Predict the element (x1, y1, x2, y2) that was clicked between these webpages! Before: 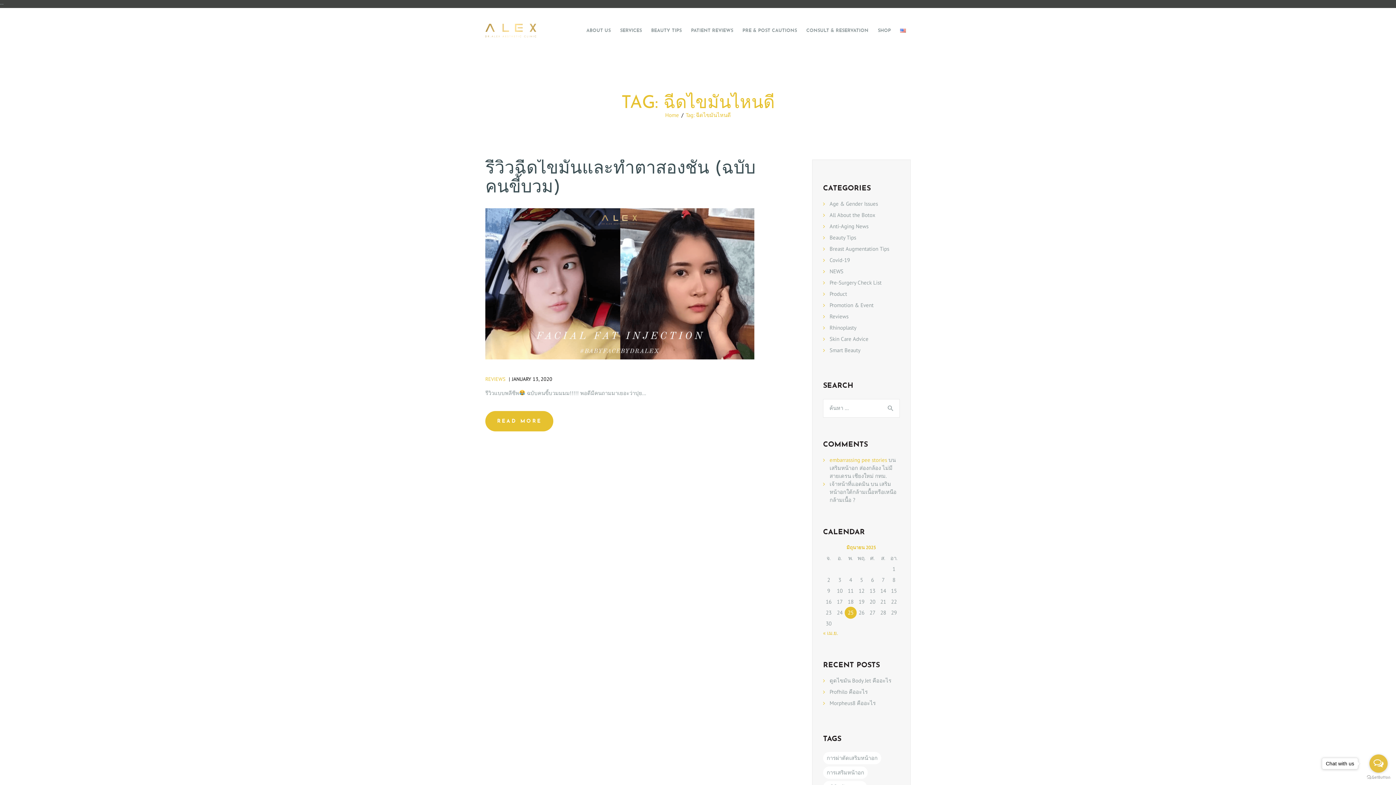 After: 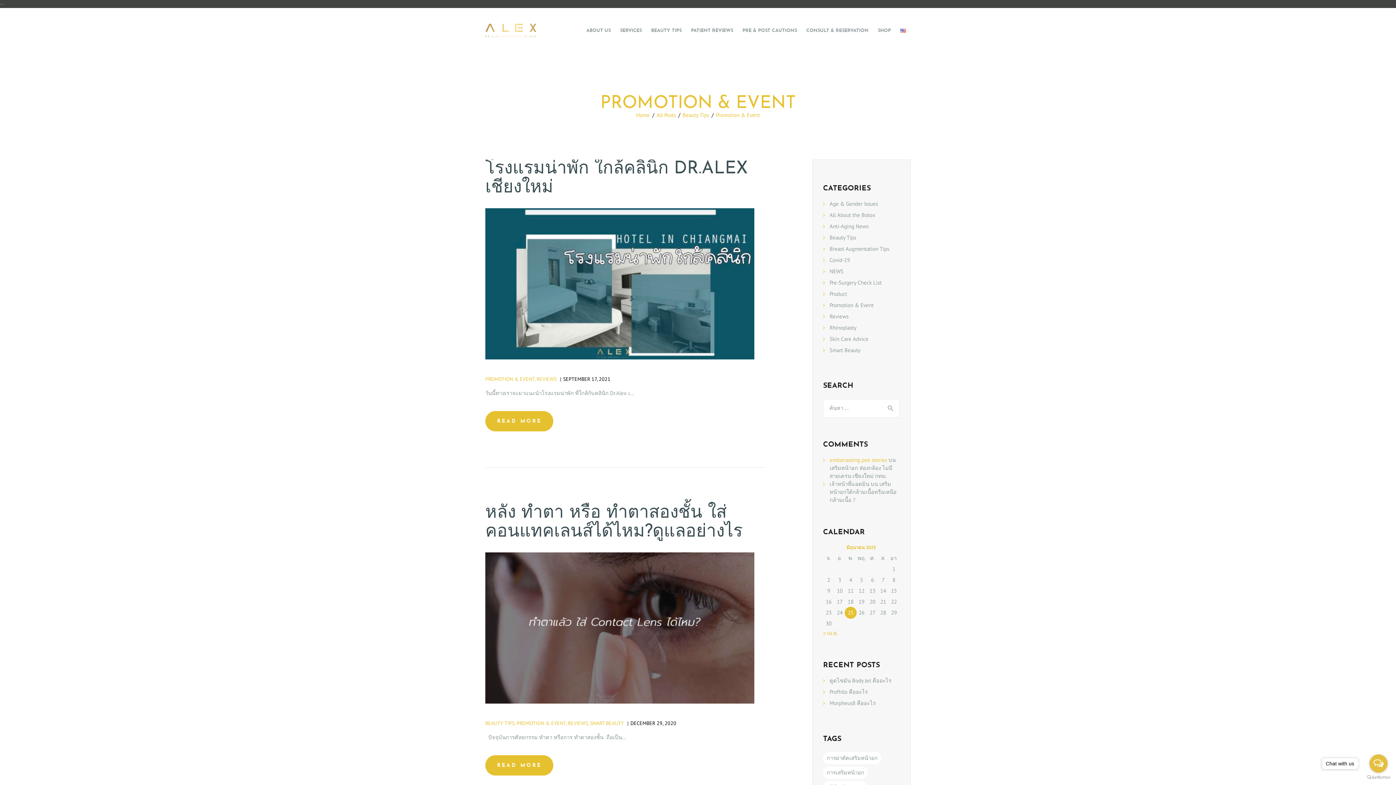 Action: label: Promotion & Event bbox: (829, 301, 873, 312)